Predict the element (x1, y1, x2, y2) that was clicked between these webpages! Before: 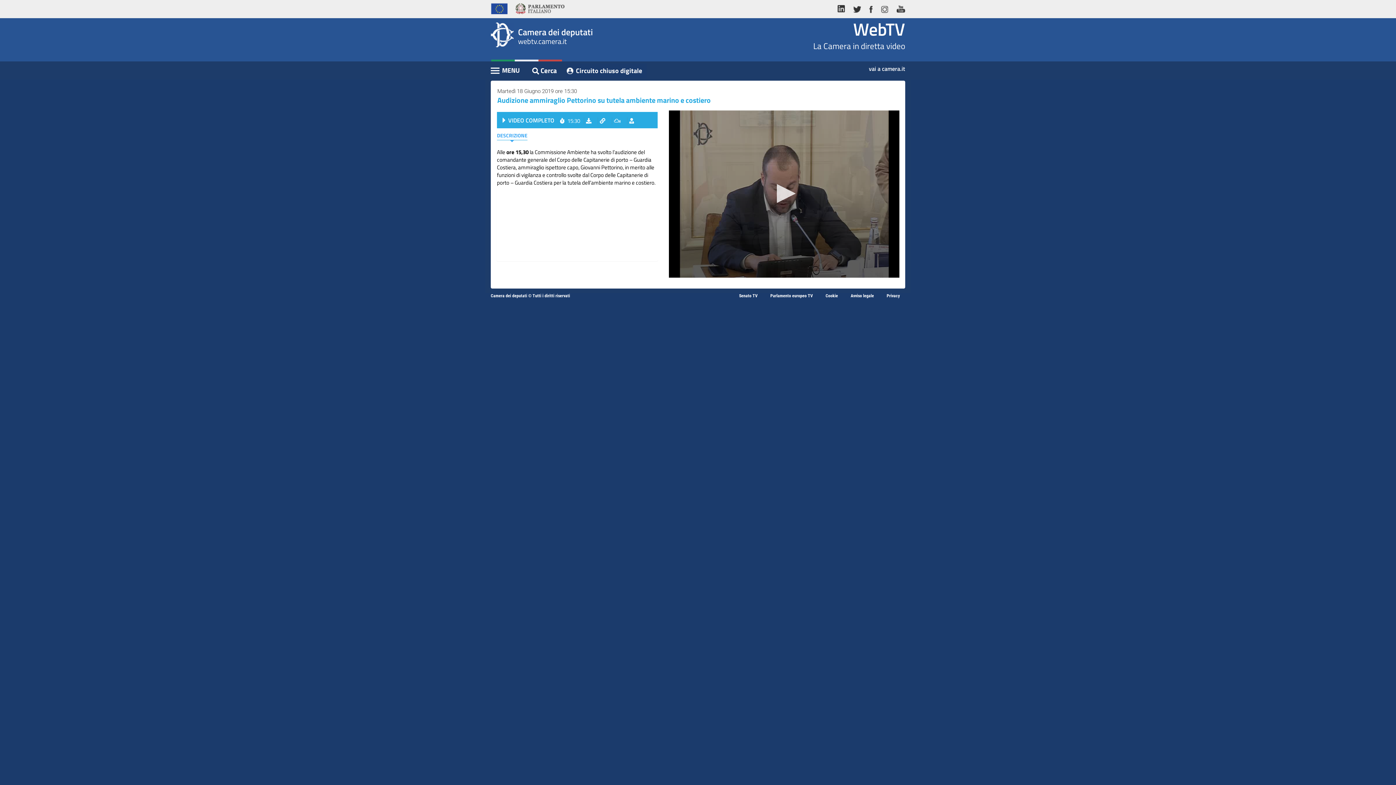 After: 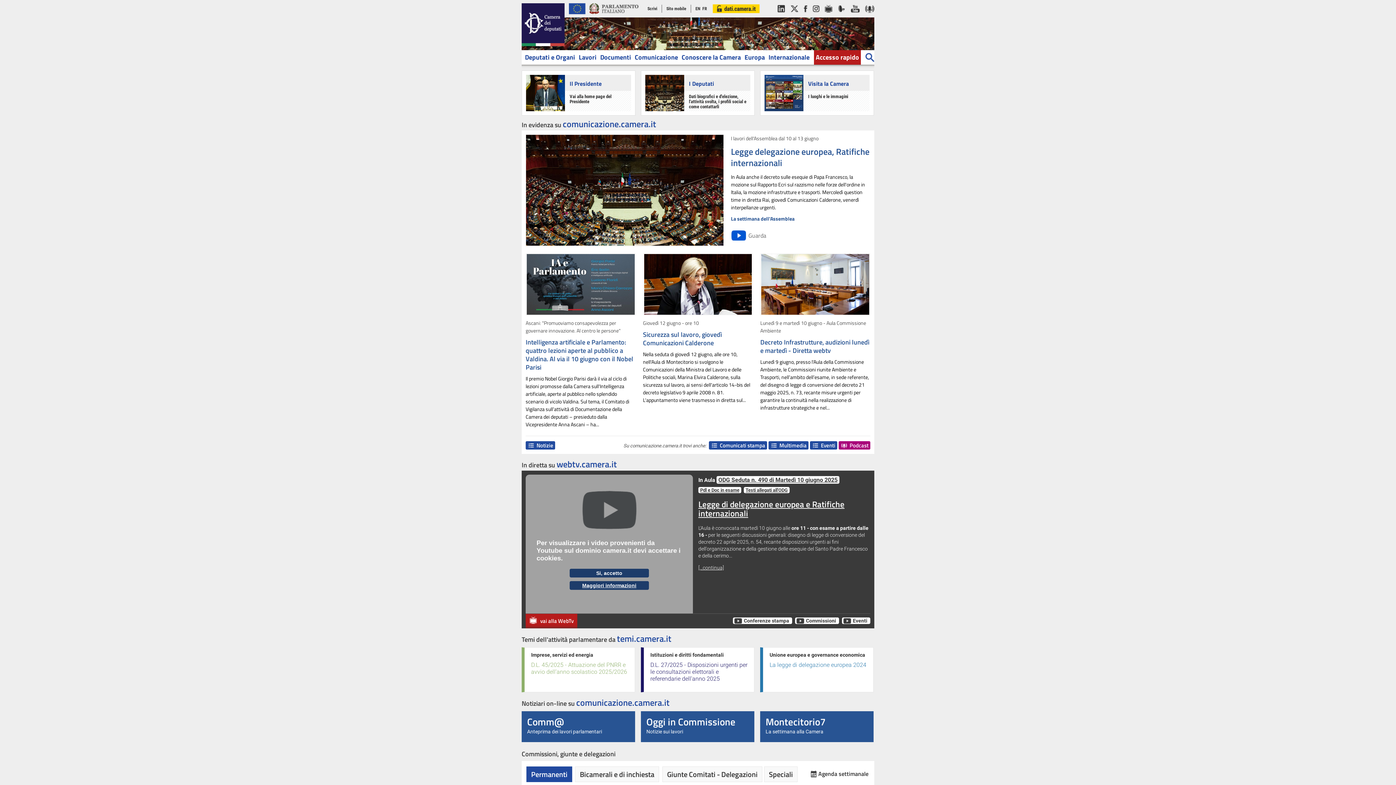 Action: bbox: (774, 61, 905, 68) label: vai a camera.it